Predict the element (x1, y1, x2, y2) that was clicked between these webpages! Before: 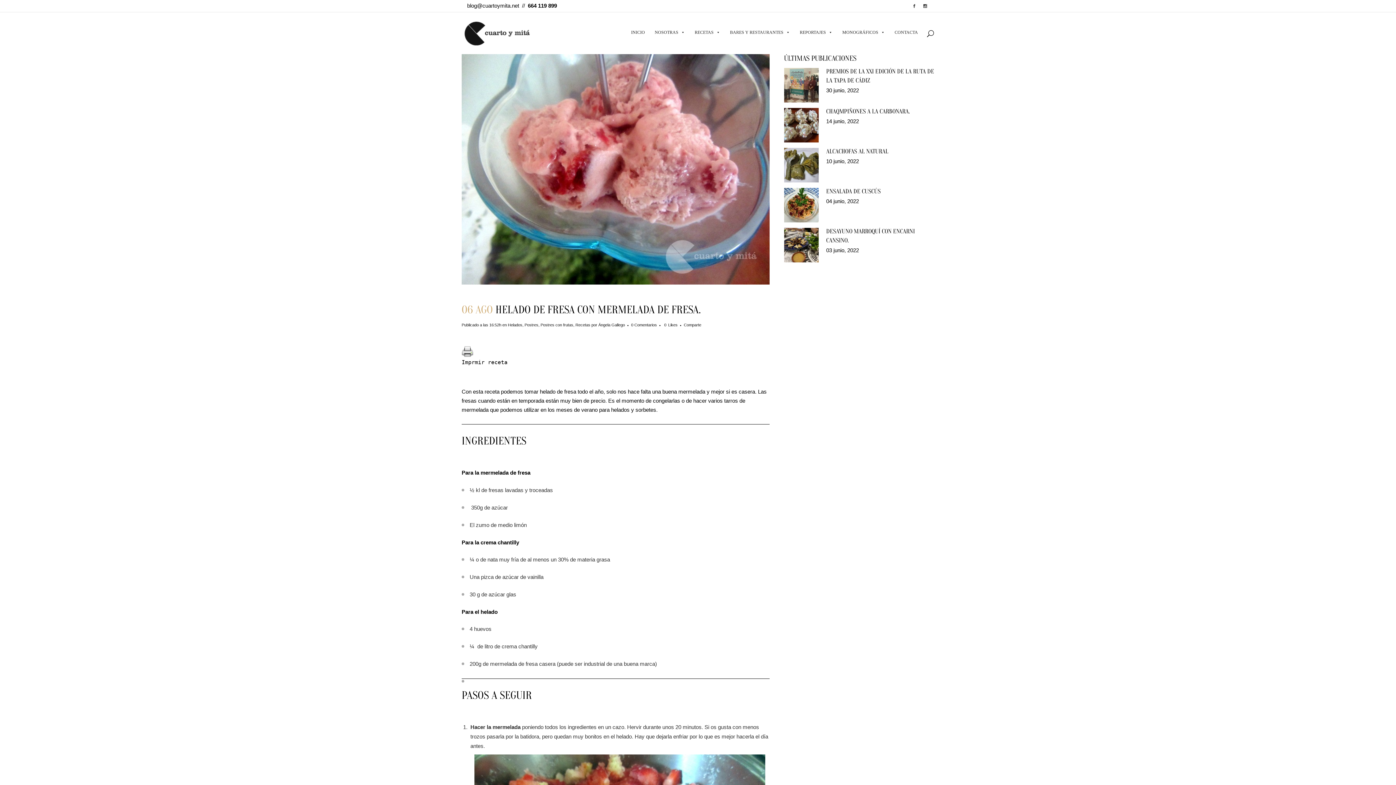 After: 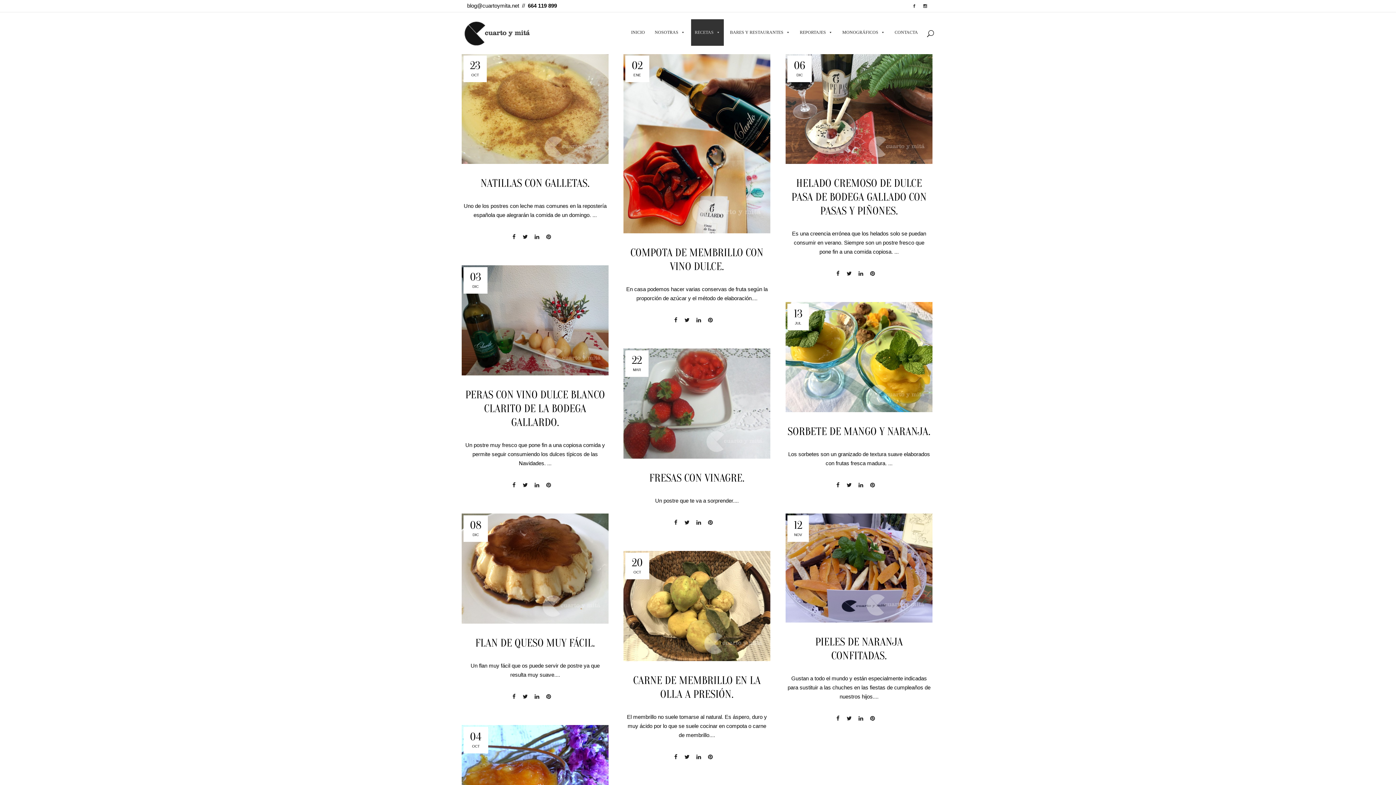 Action: bbox: (524, 322, 538, 327) label: Postres